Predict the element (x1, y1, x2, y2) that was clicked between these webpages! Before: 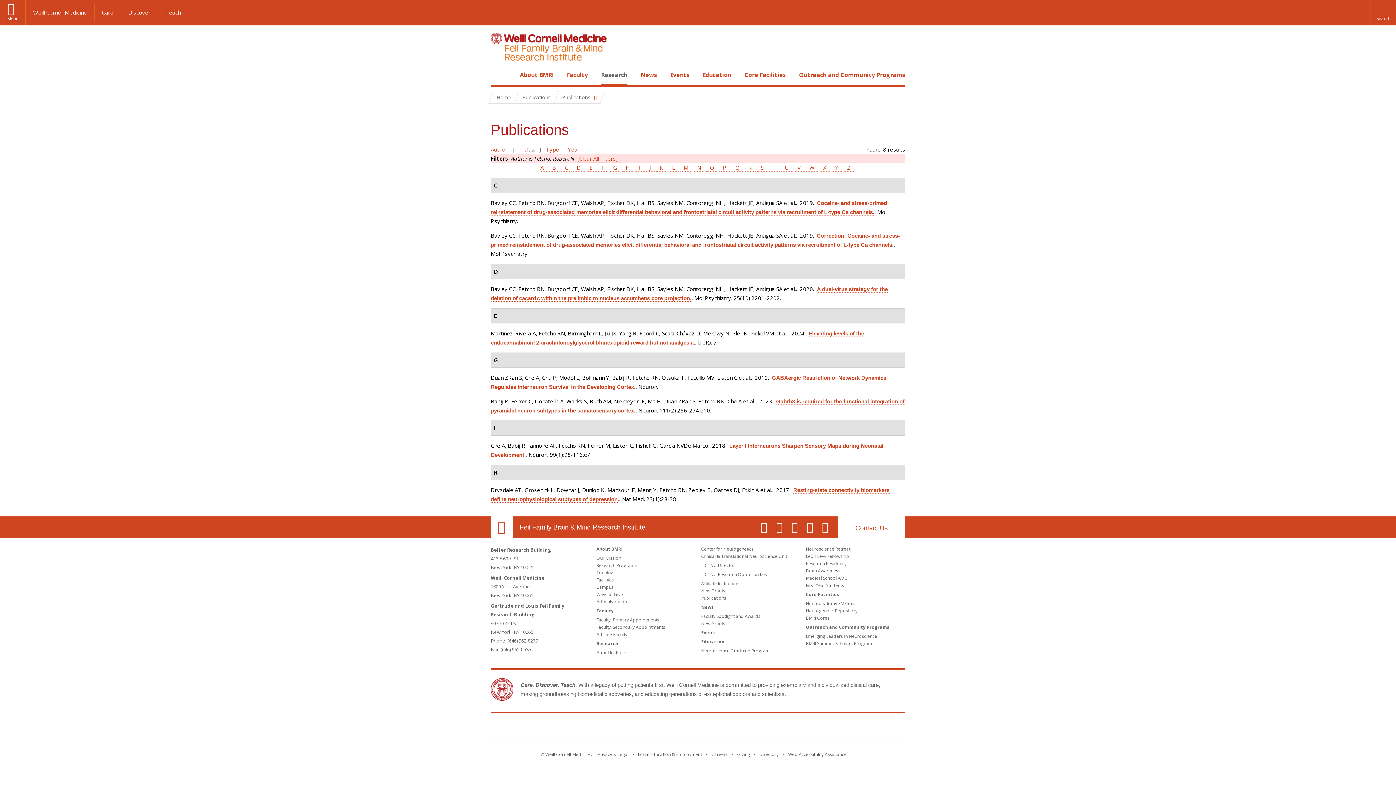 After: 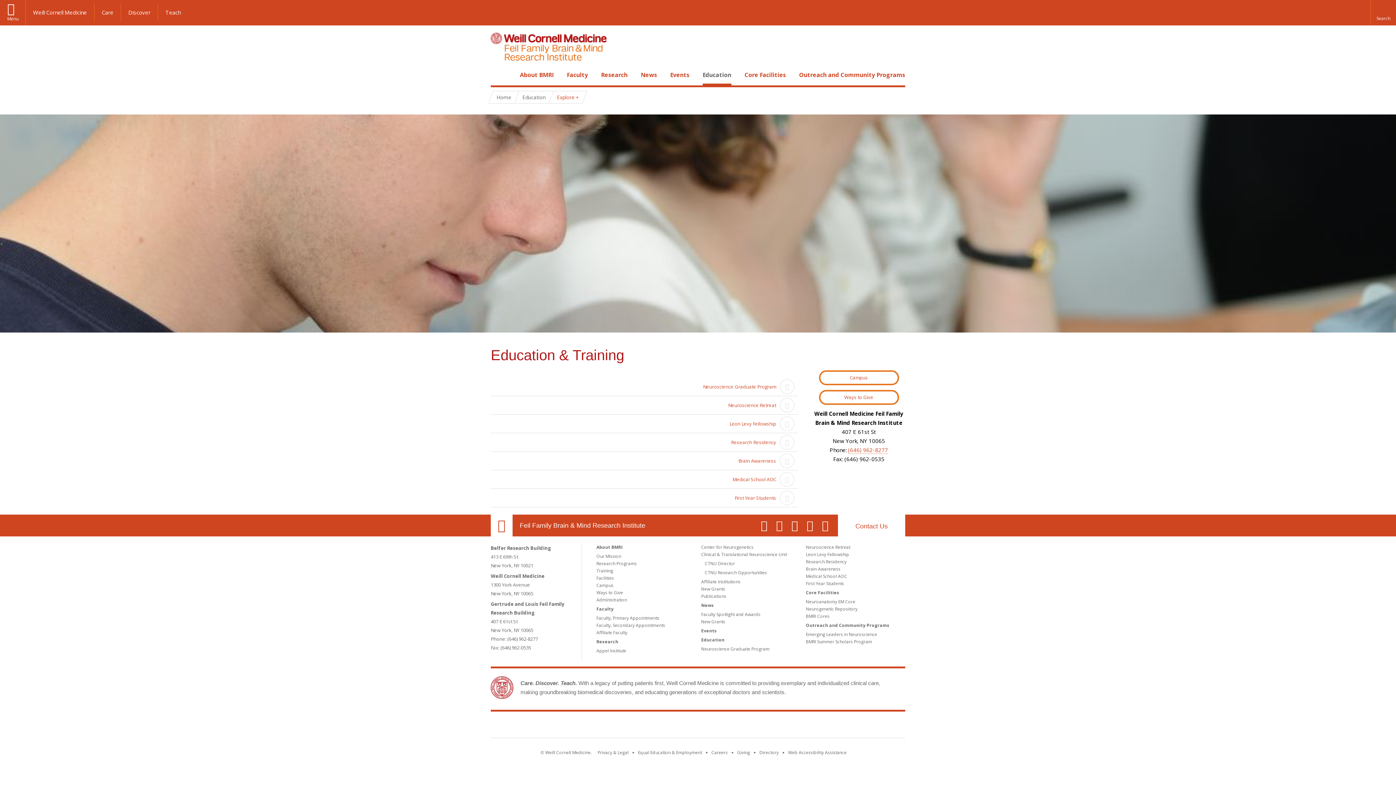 Action: label: Education bbox: (702, 70, 731, 78)